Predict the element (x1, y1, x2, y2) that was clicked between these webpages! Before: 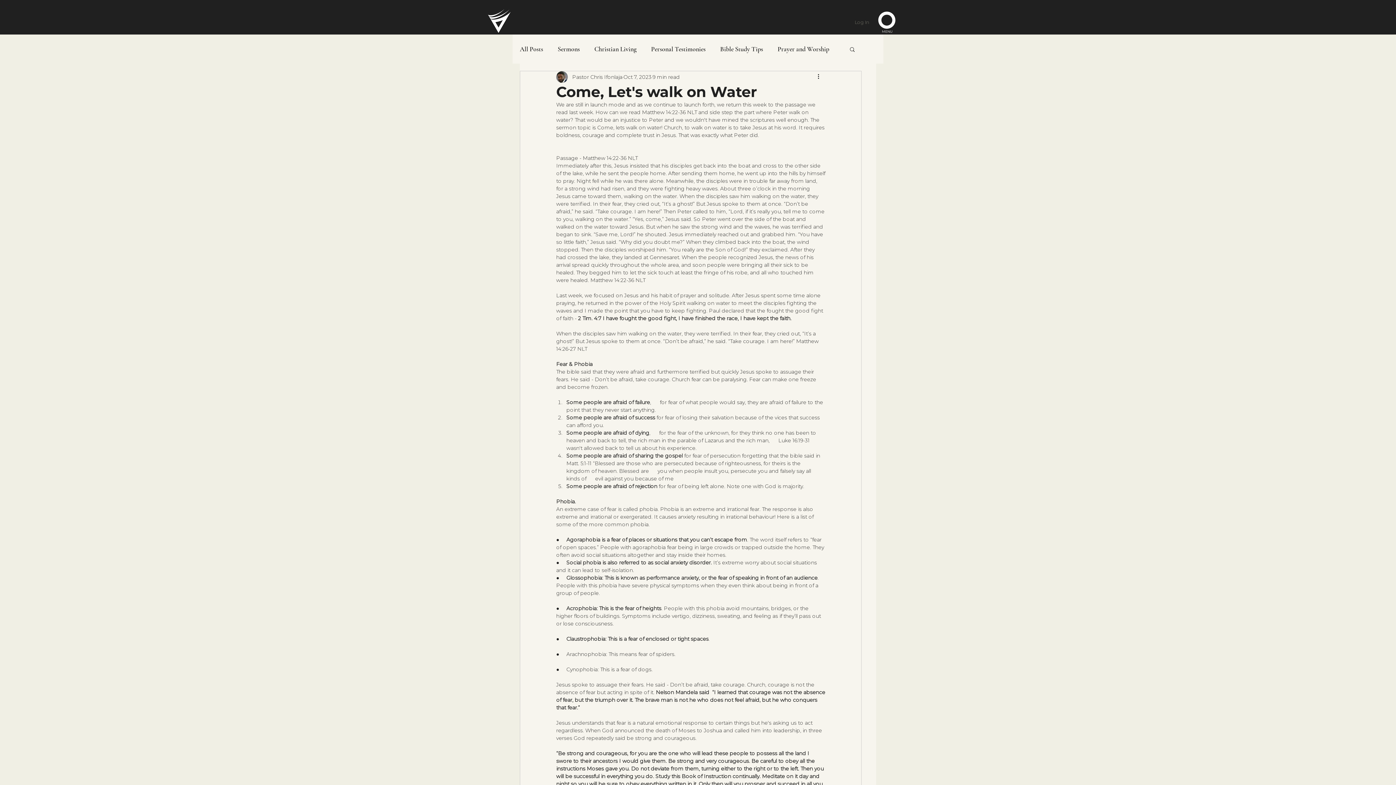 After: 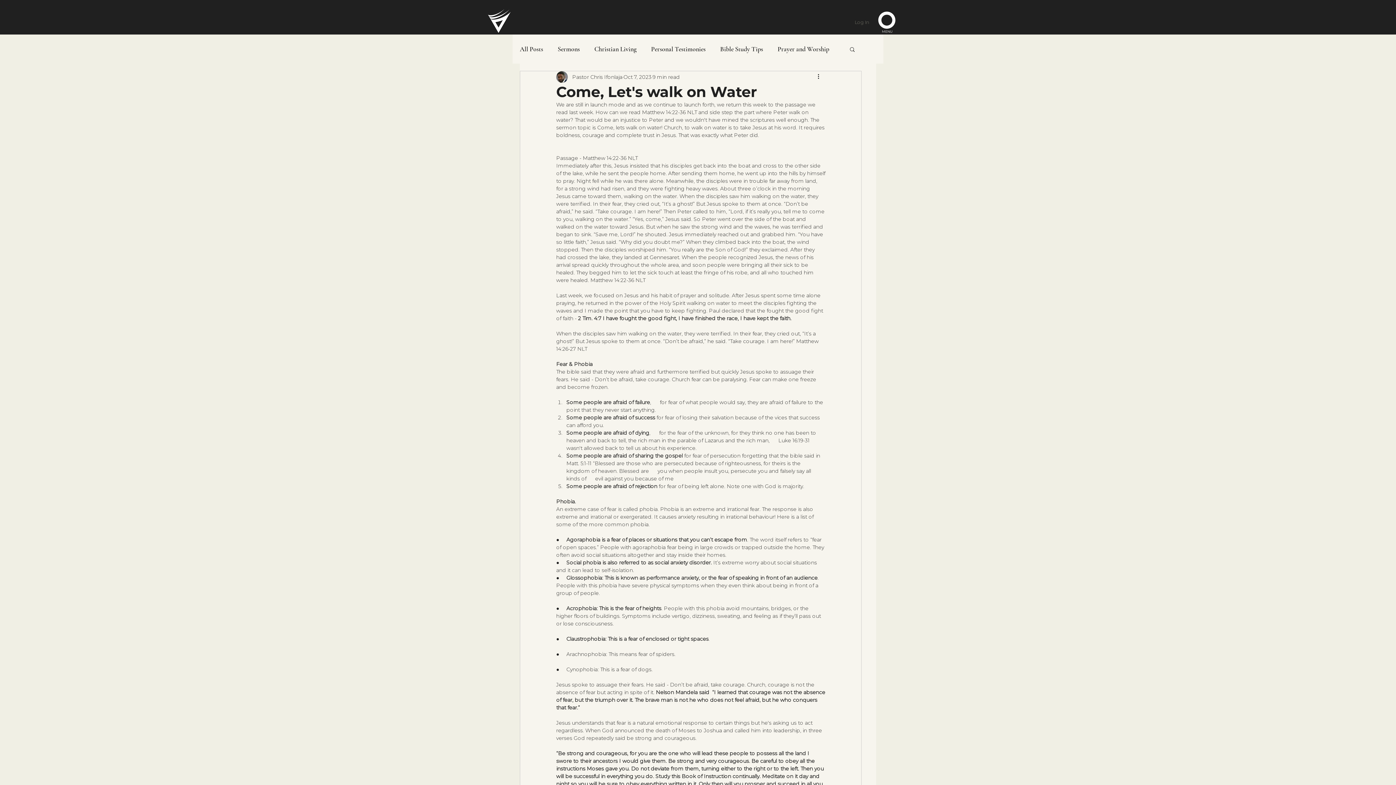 Action: label: Search bbox: (849, 46, 856, 52)